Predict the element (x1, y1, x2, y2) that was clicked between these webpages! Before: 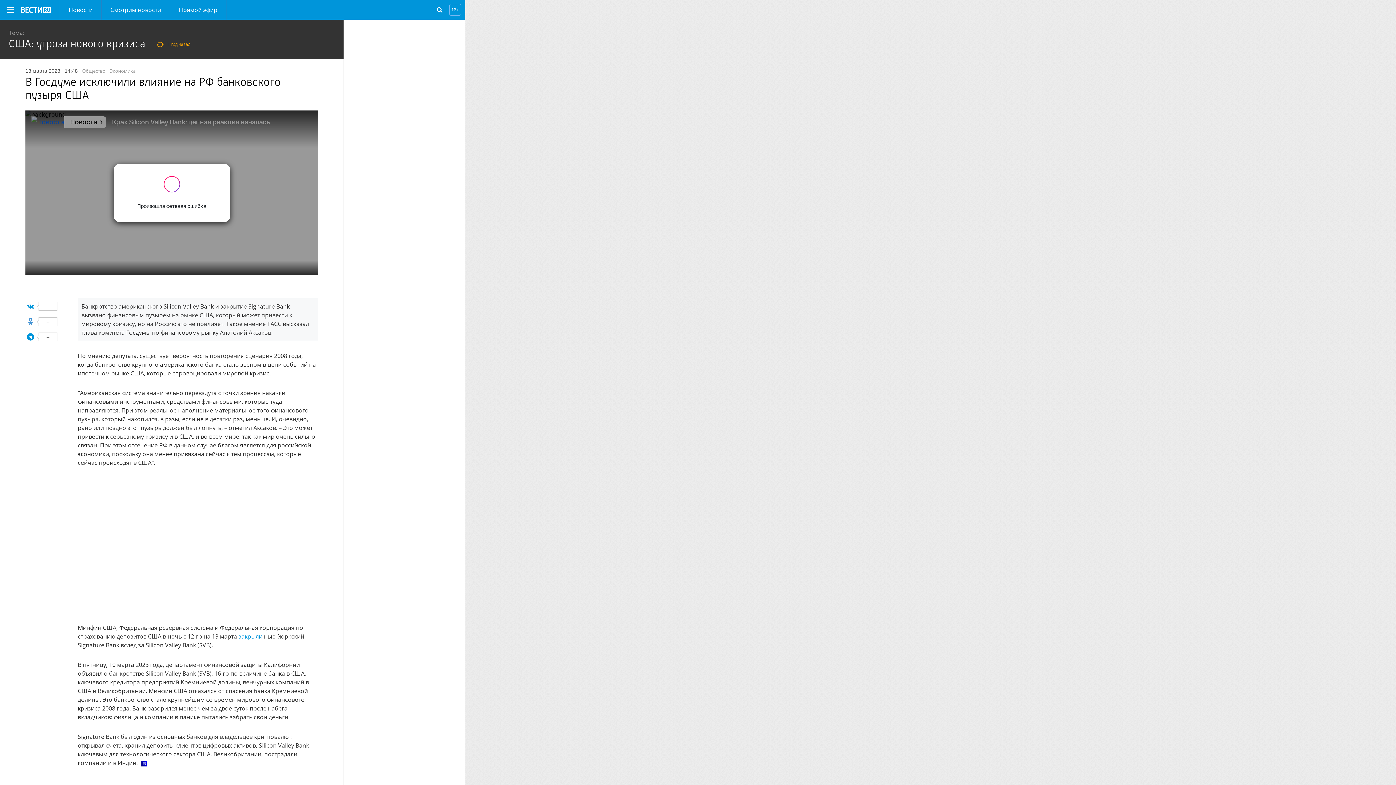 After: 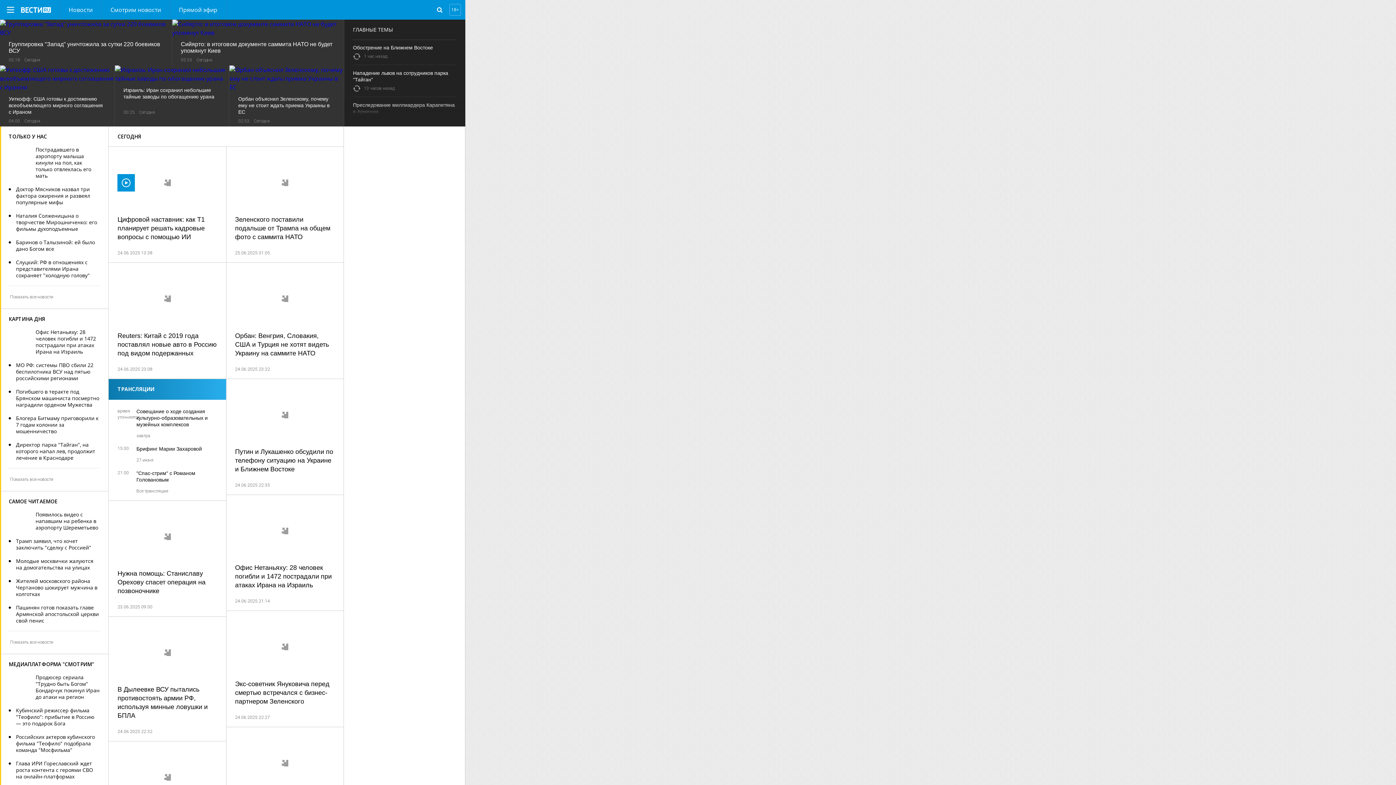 Action: bbox: (21, 7, 50, 12)